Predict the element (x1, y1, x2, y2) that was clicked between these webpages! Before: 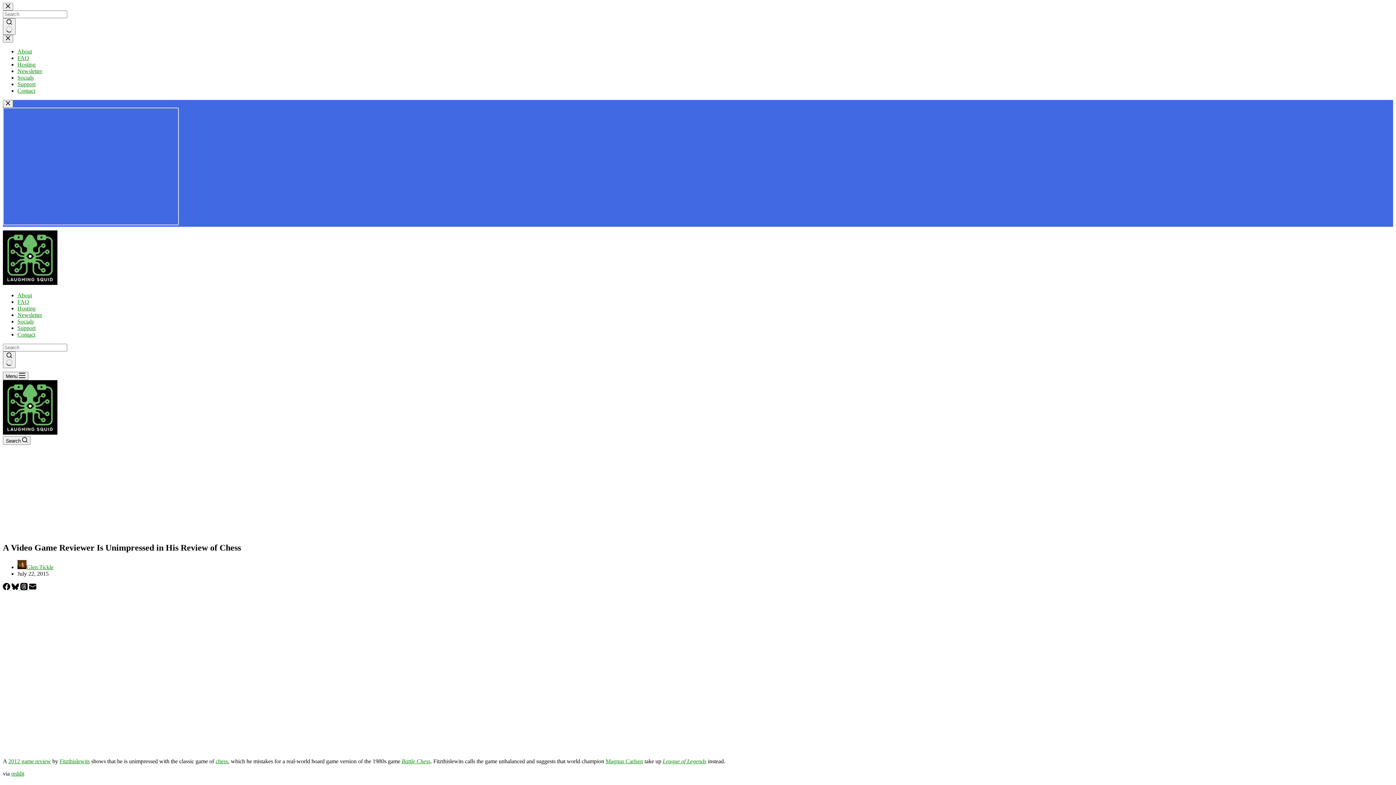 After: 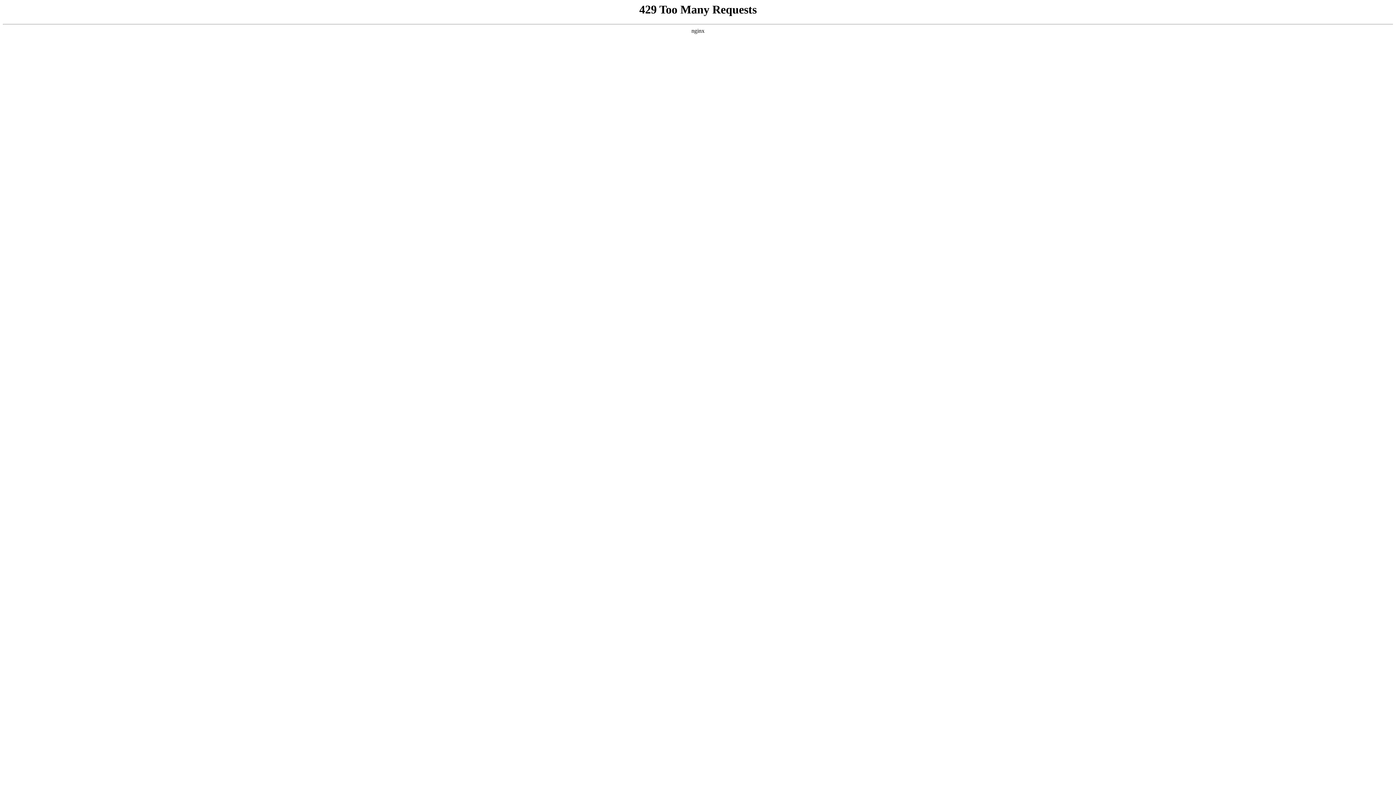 Action: bbox: (2, 280, 57, 286)